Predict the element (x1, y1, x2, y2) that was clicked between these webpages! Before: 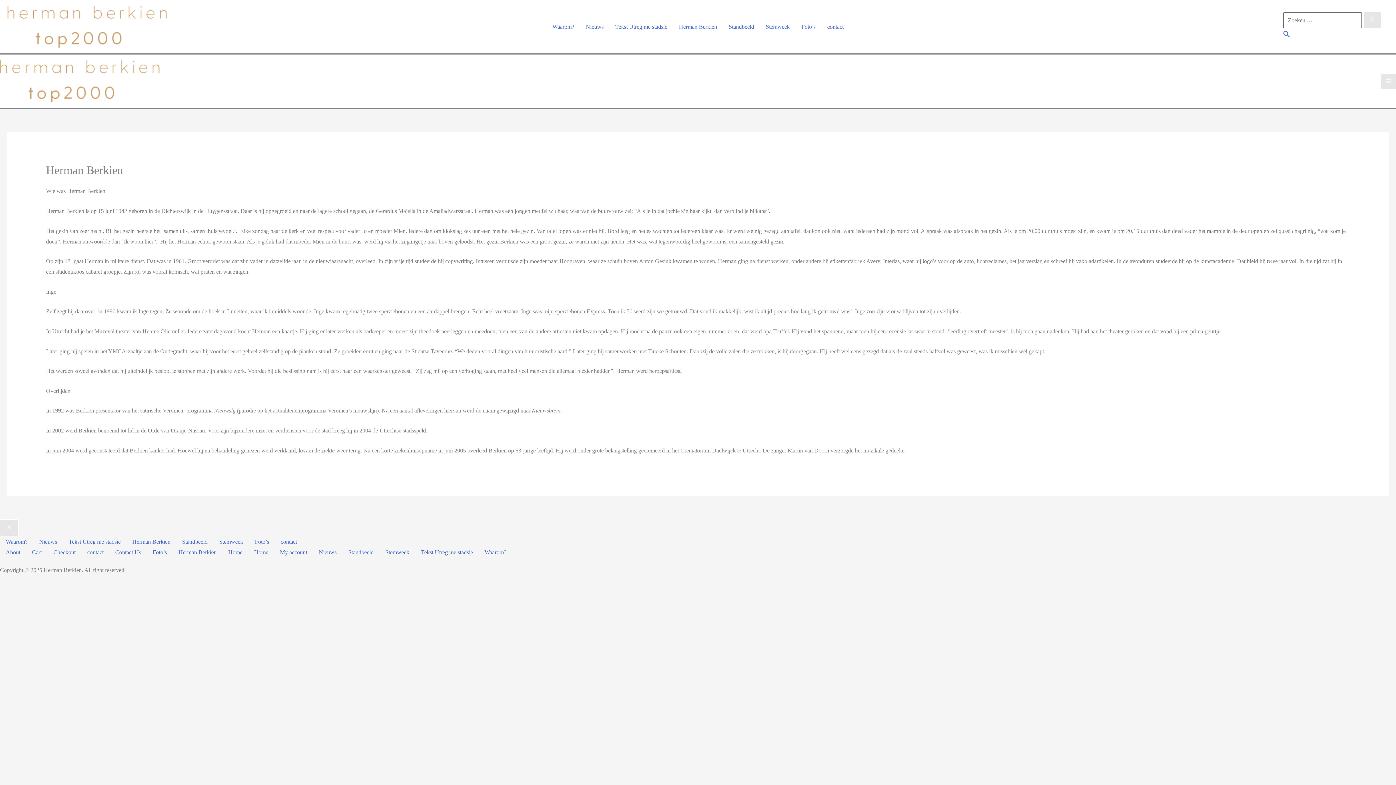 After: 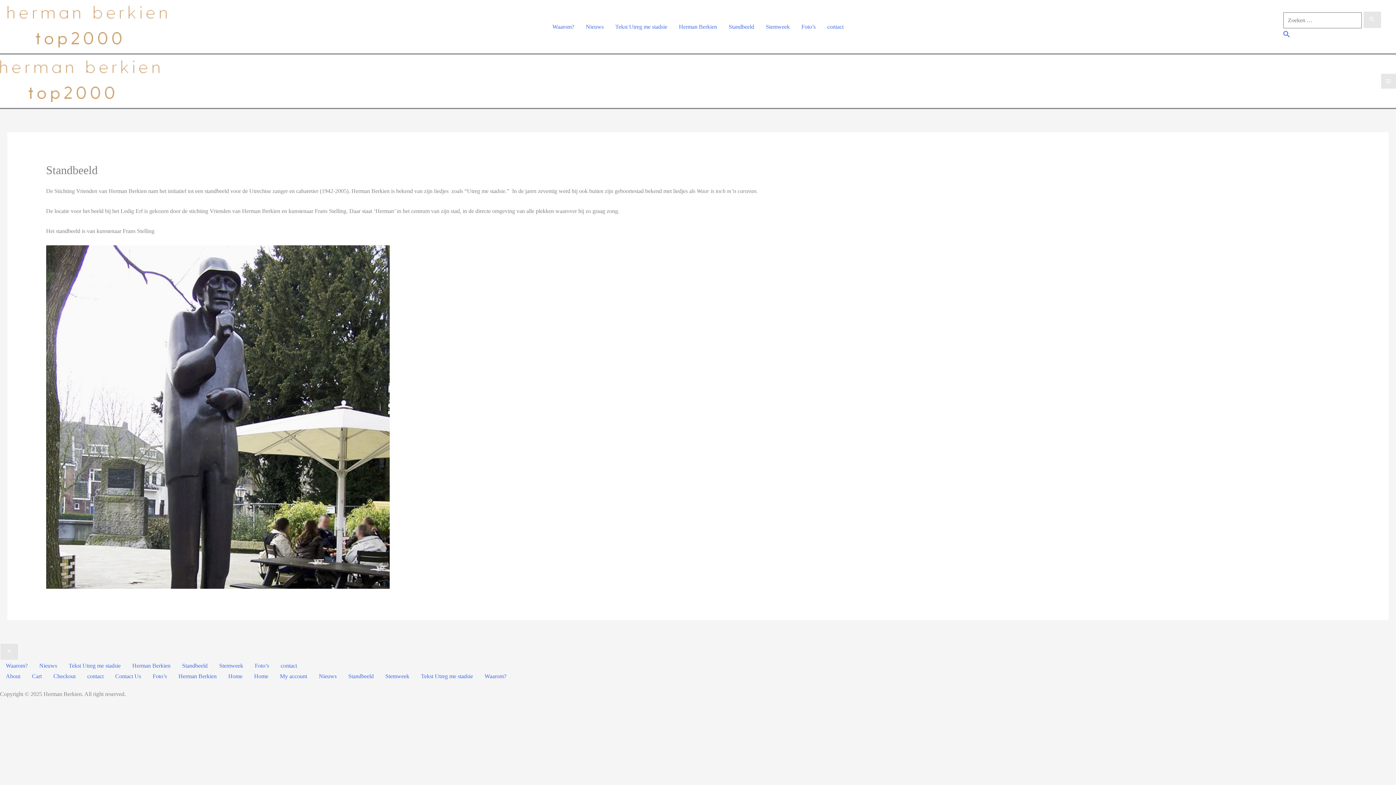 Action: bbox: (342, 547, 379, 557) label: Standbeeld